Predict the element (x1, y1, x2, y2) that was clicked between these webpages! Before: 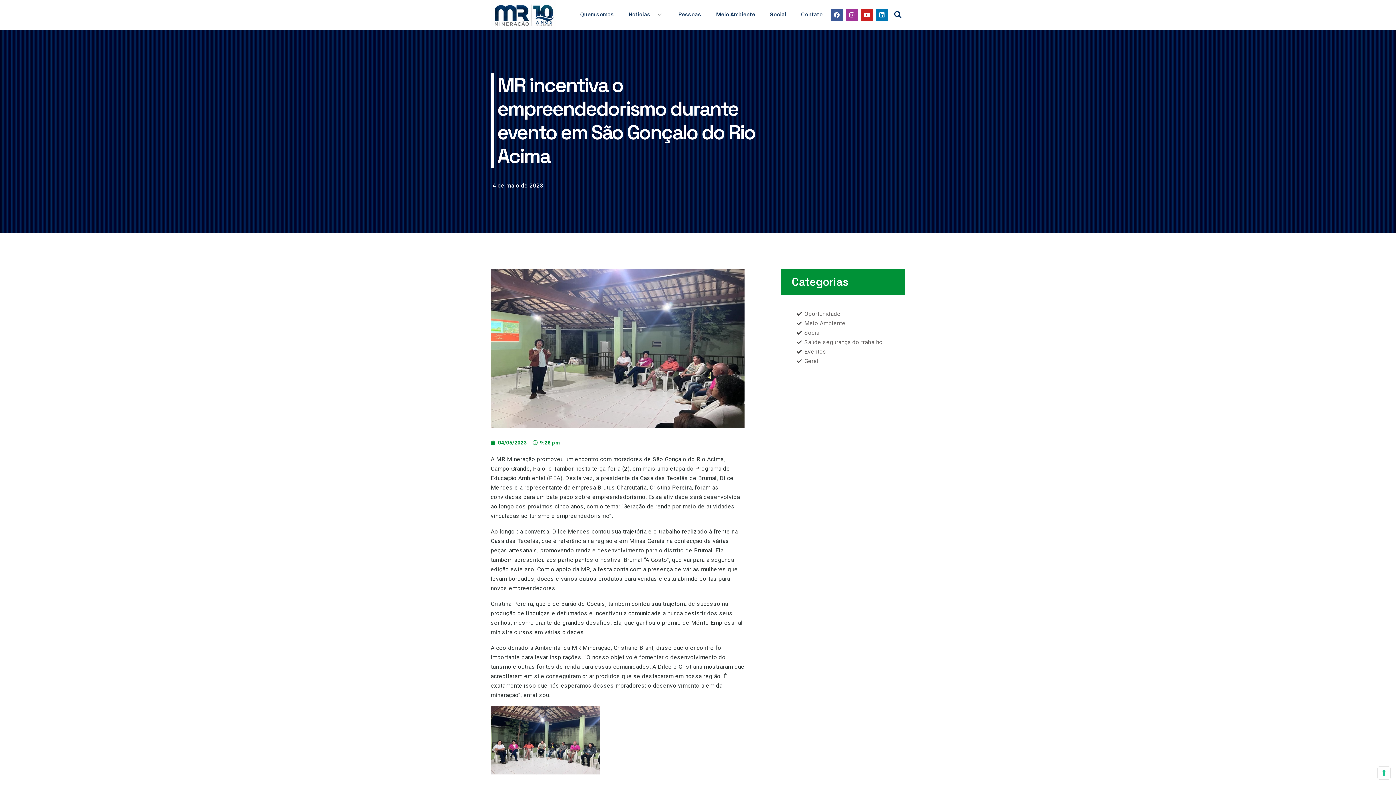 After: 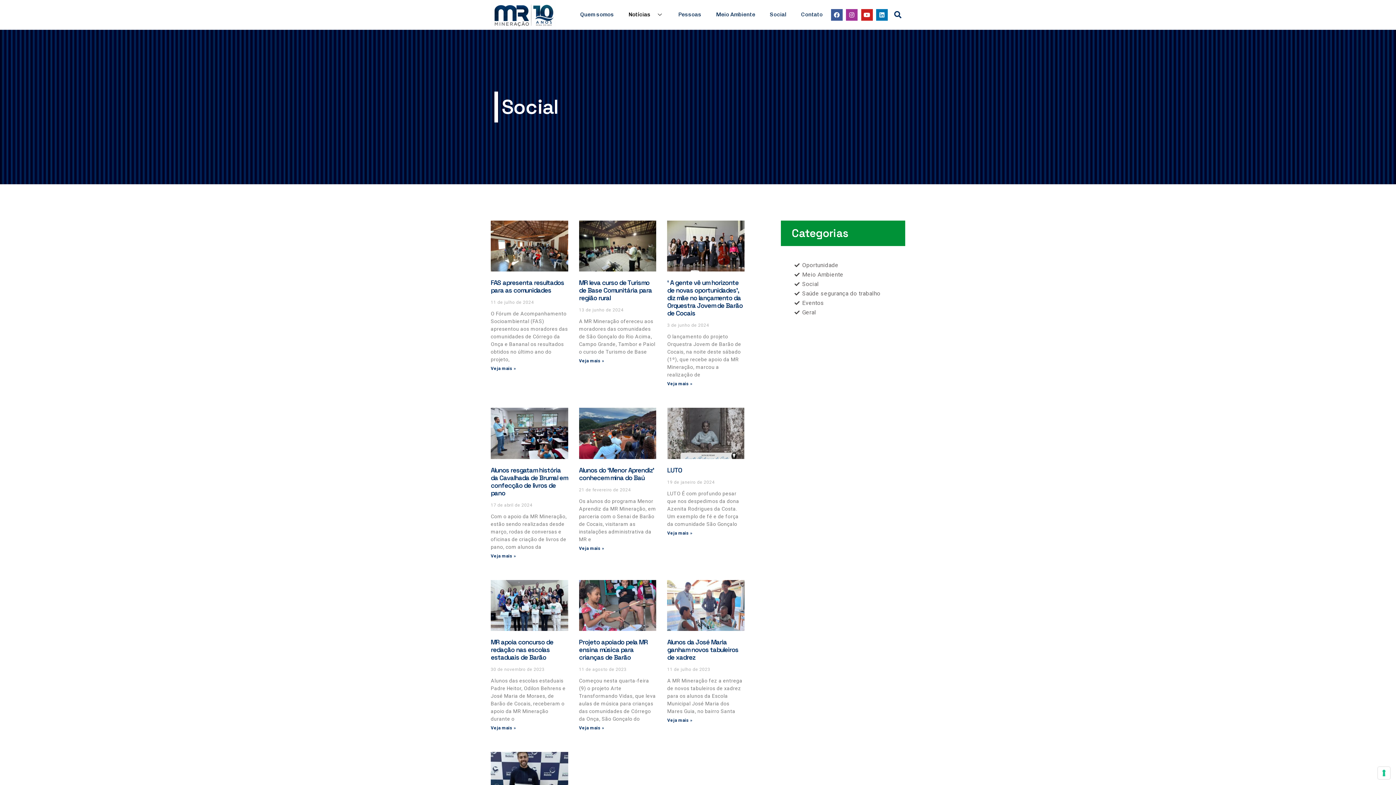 Action: bbox: (796, 328, 821, 337) label: Social